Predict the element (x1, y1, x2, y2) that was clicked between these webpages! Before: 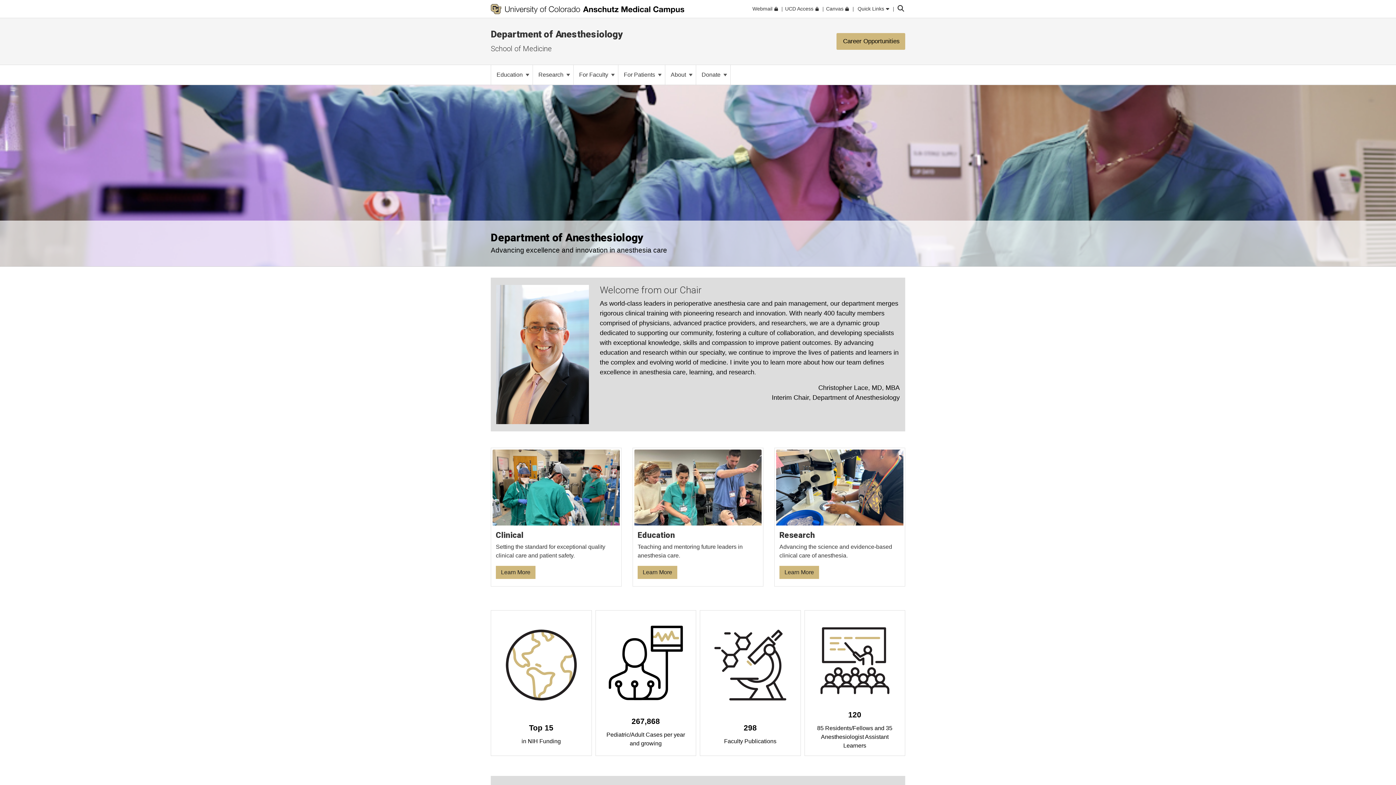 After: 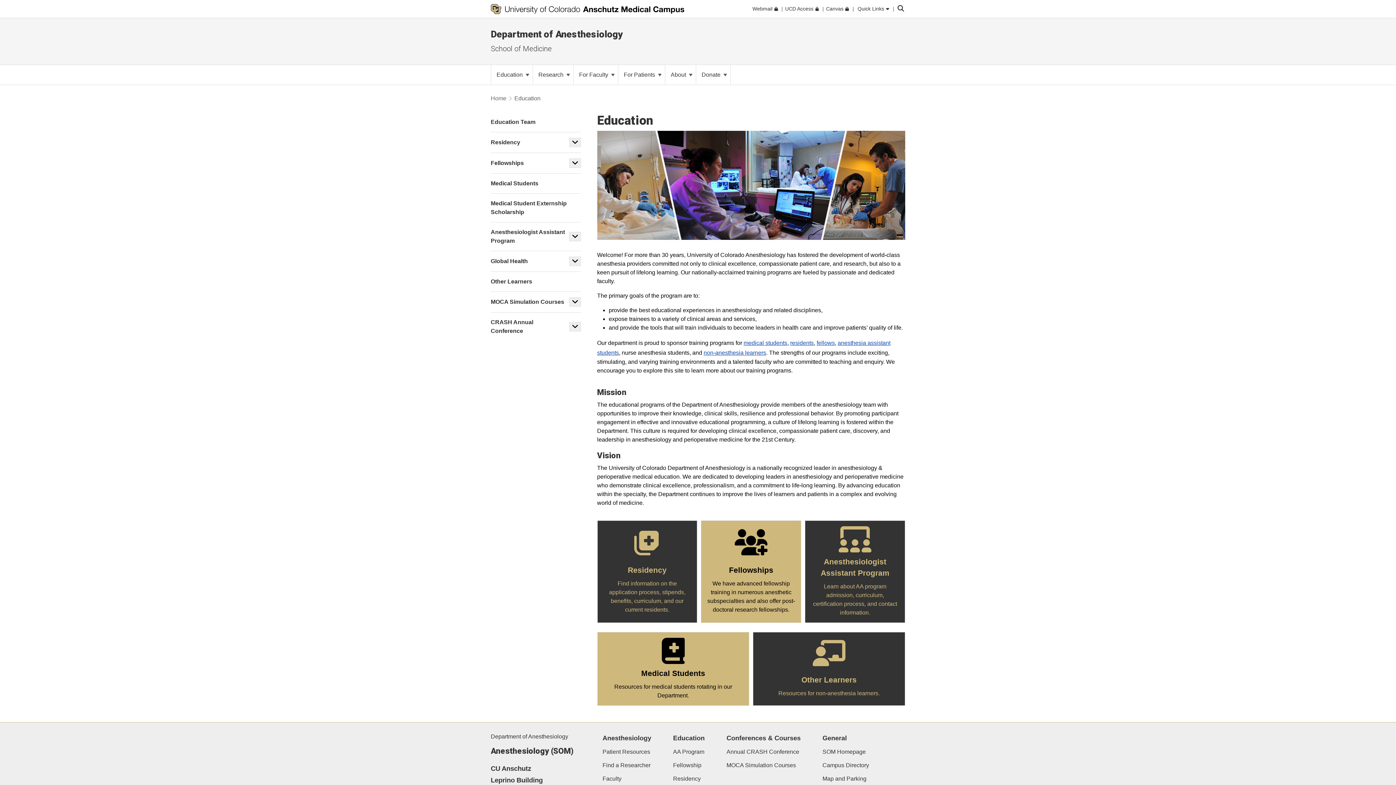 Action: label: Education  bbox: (491, 65, 532, 84)